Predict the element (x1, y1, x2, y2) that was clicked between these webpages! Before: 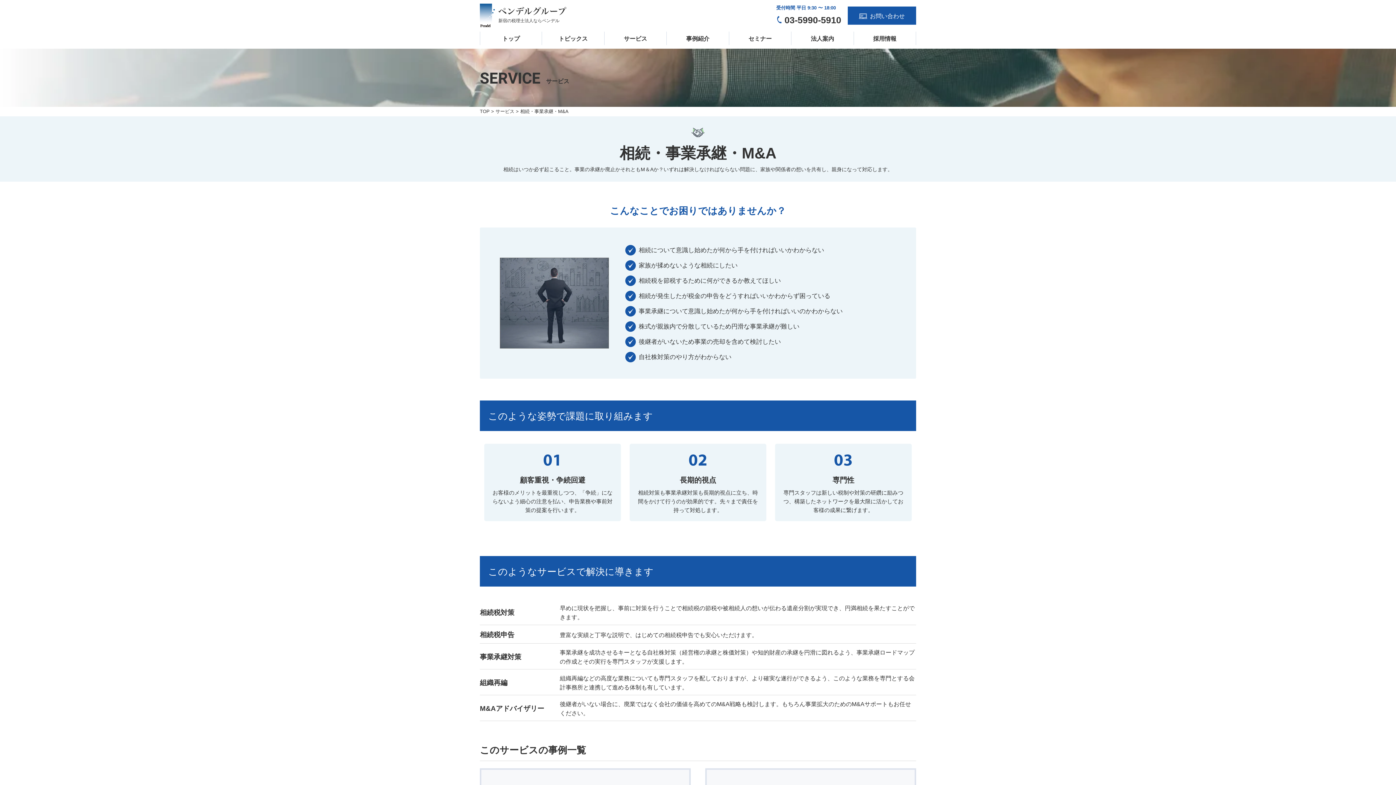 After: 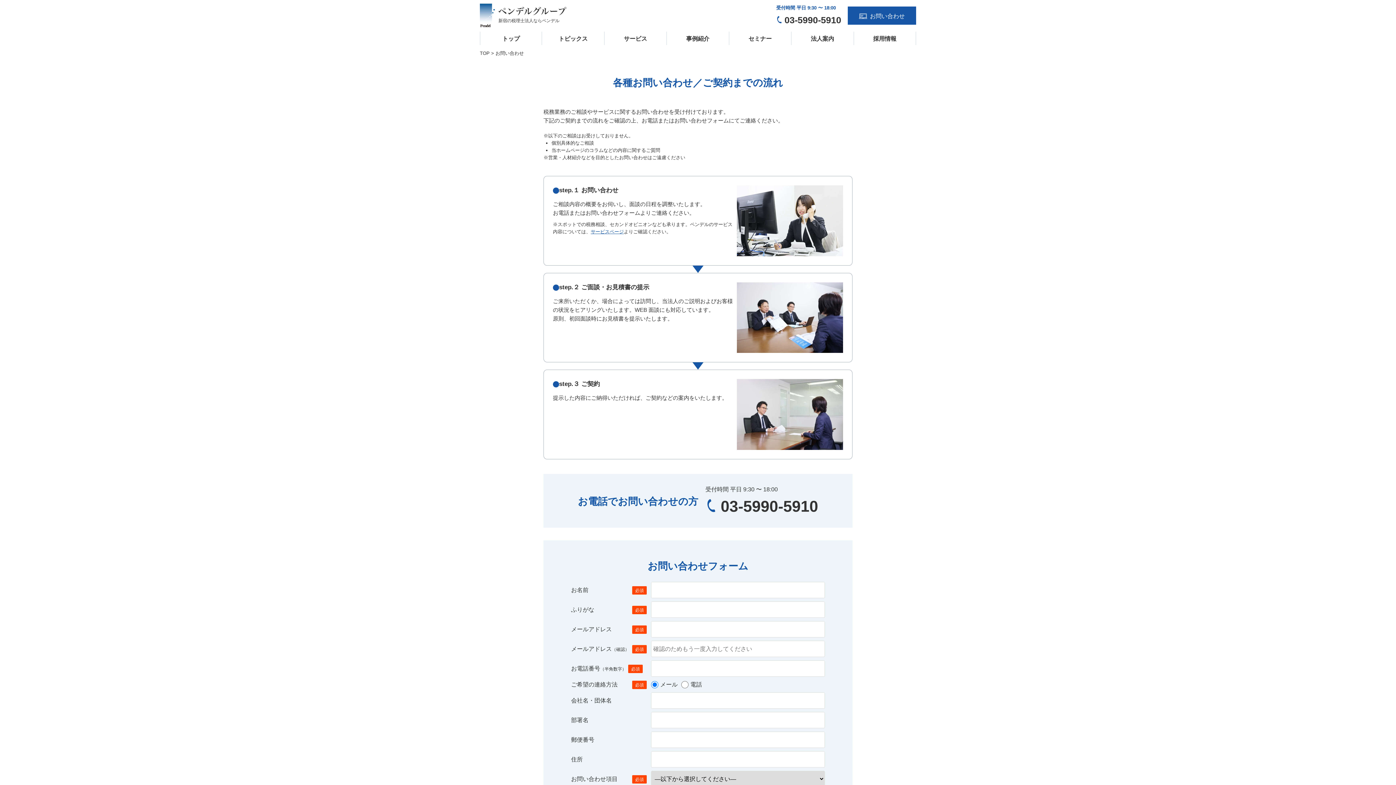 Action: label: お問い合わせ bbox: (848, 6, 916, 24)